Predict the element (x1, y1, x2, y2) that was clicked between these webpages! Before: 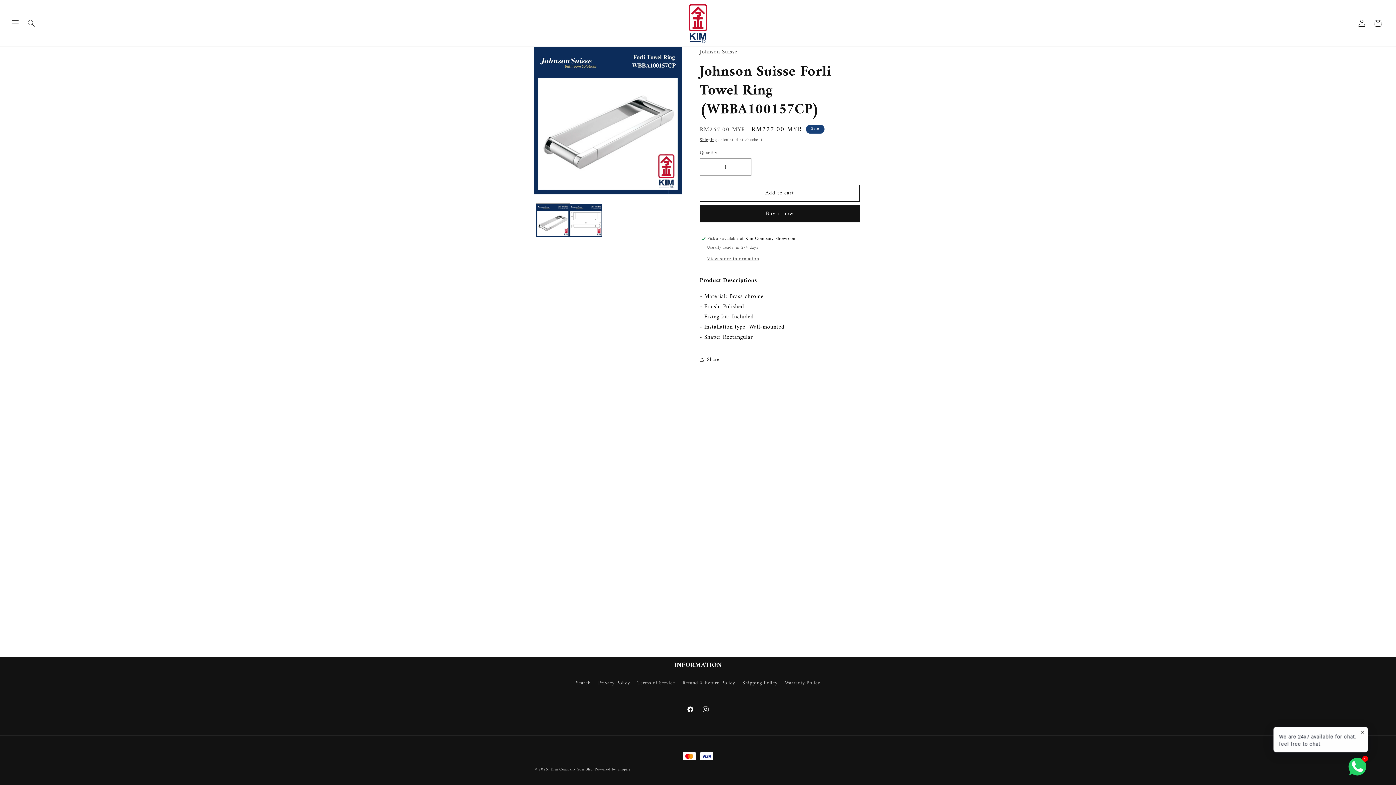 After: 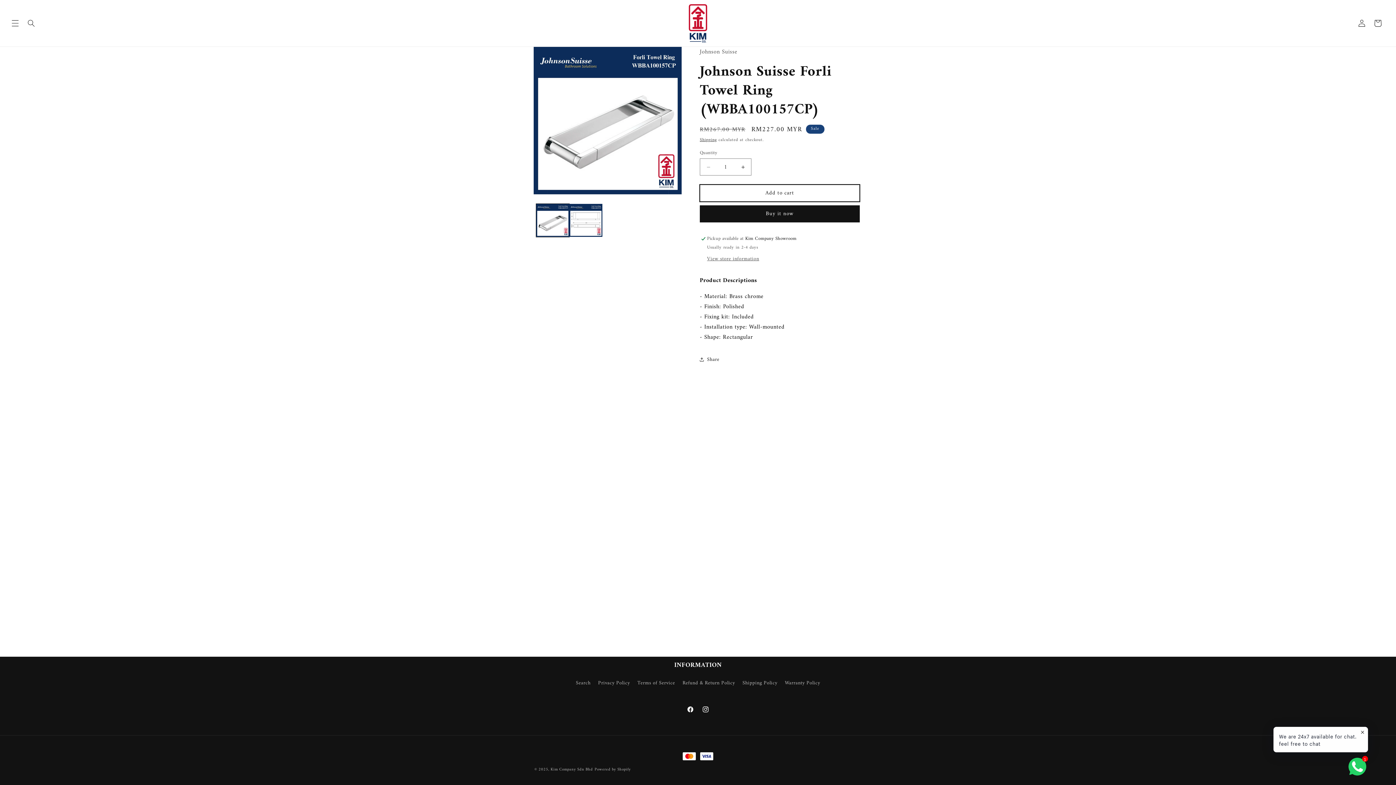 Action: bbox: (700, 184, 860, 201) label: Add to cart